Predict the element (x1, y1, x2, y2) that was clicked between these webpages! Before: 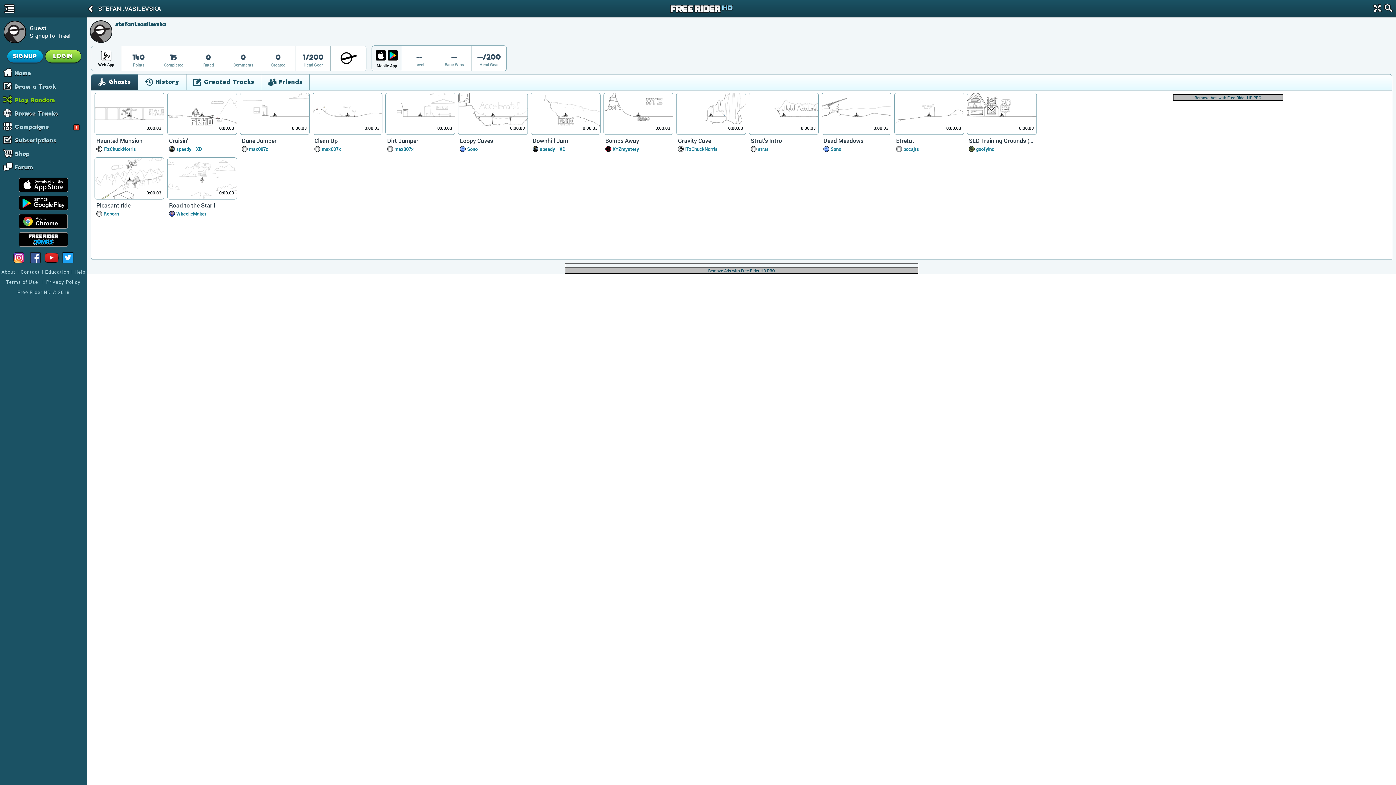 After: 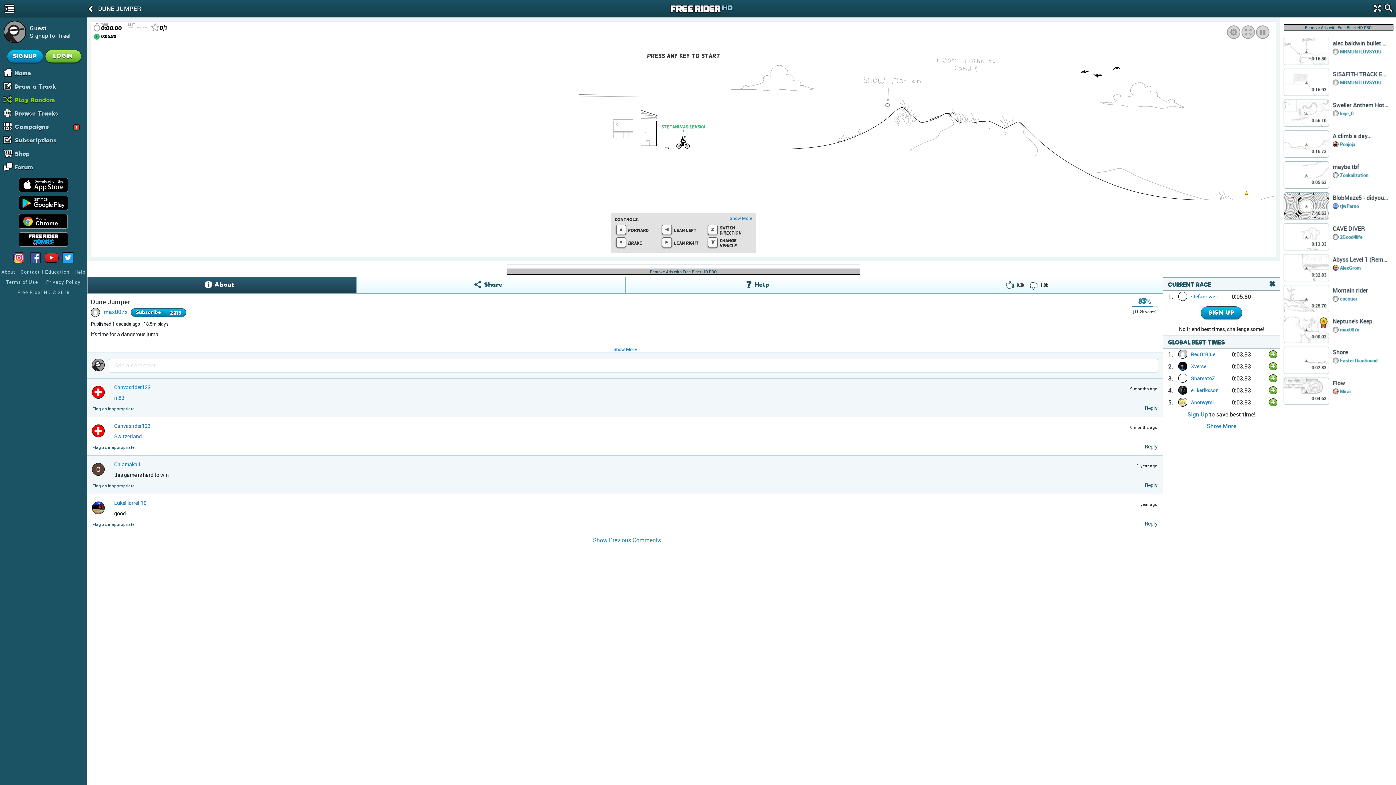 Action: bbox: (241, 136, 308, 144) label: Dune Jumper